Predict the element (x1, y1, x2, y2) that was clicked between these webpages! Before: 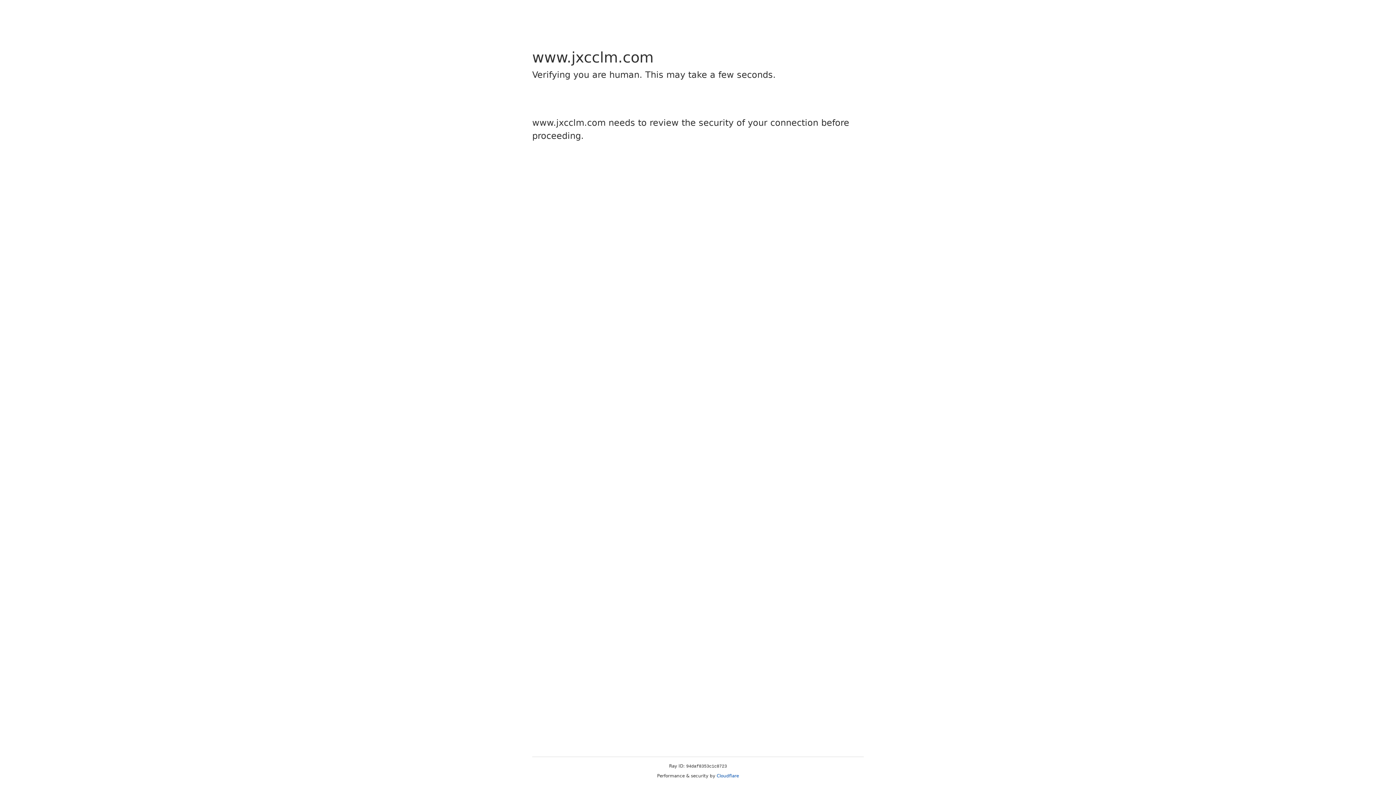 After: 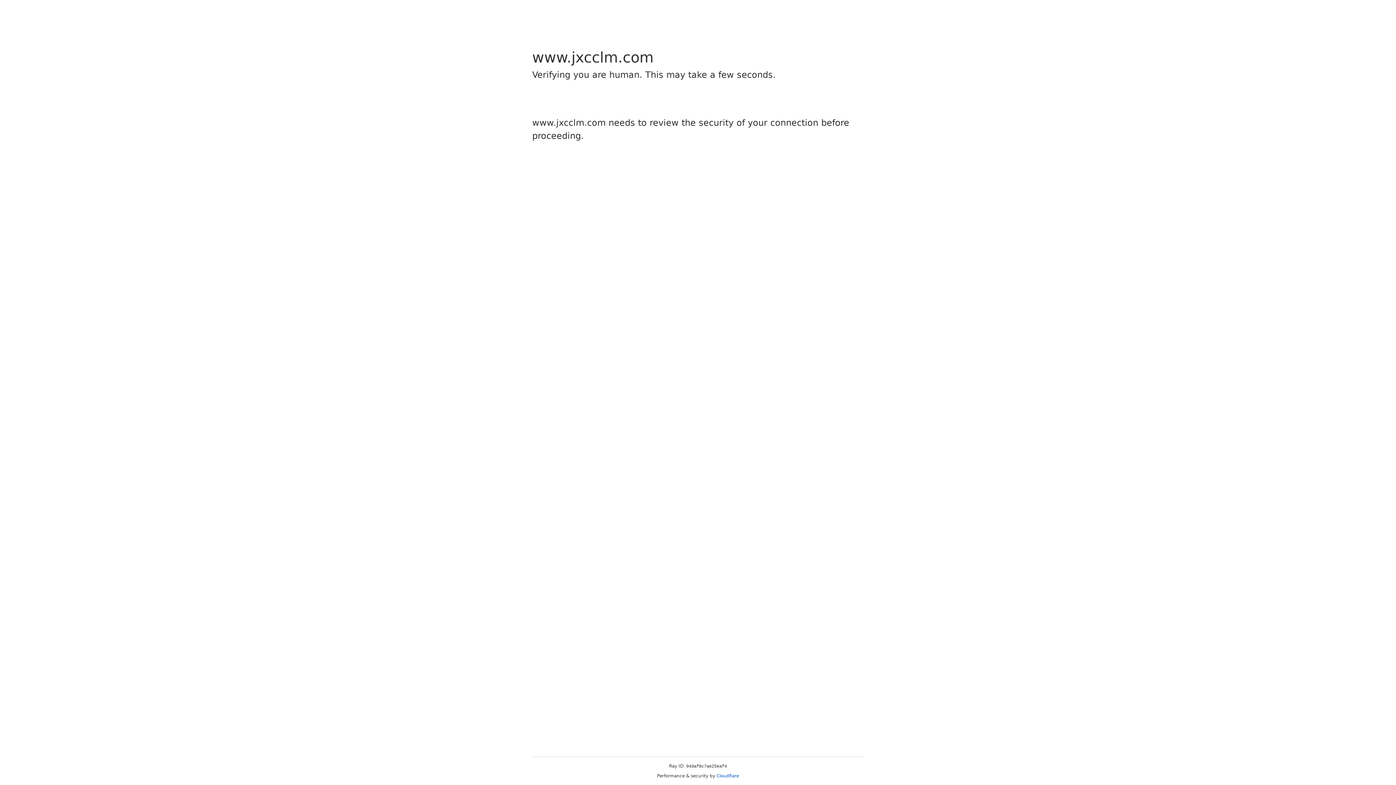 Action: bbox: (716, 773, 739, 778) label: Cloudflare